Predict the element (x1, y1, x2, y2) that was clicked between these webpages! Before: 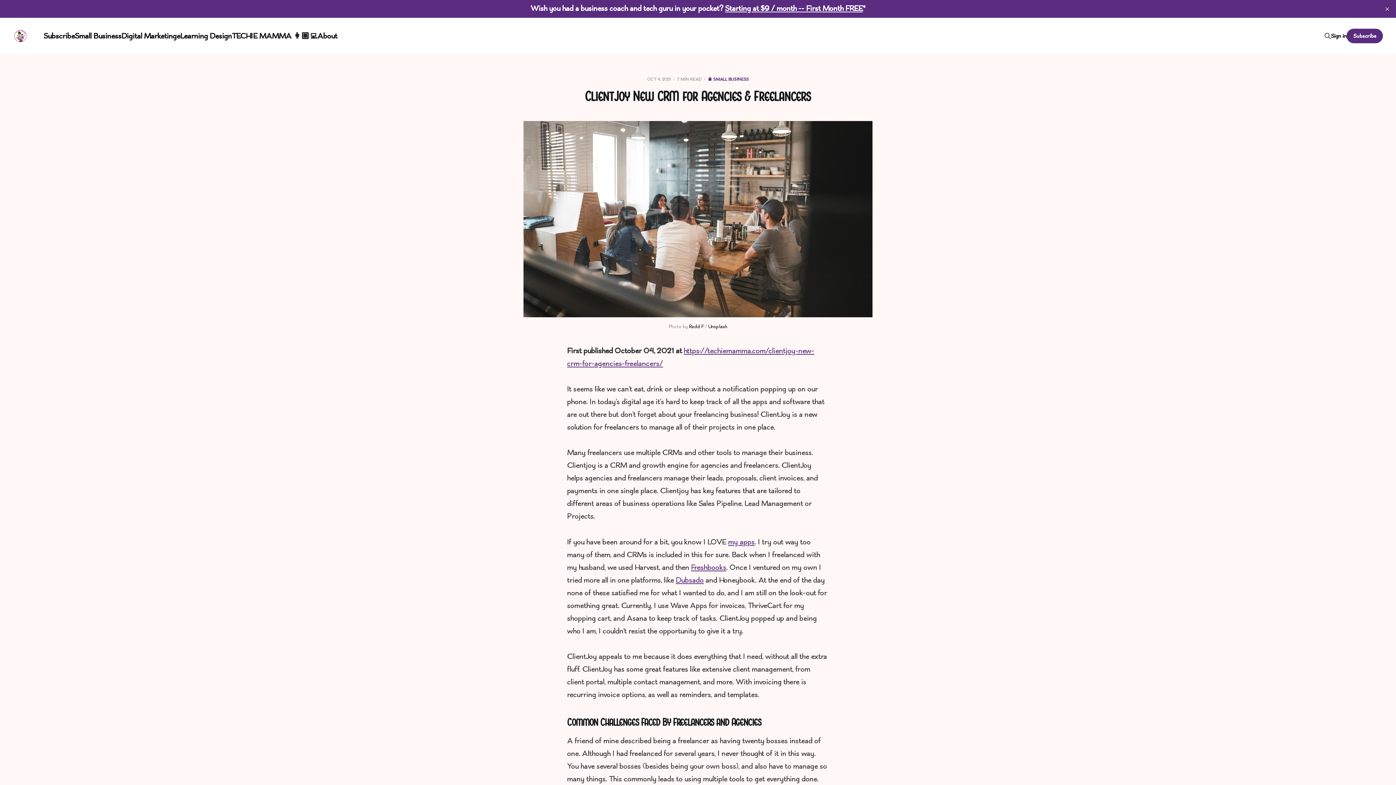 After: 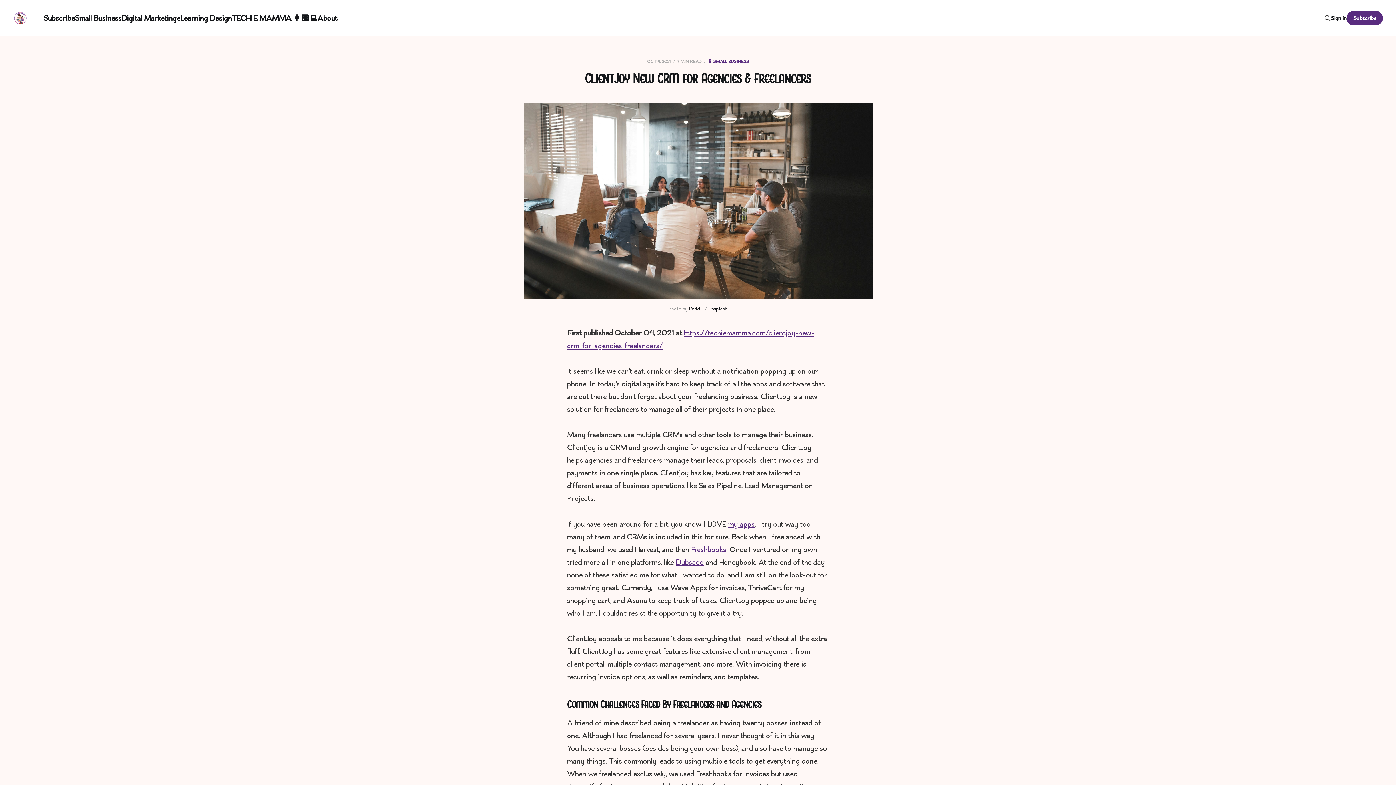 Action: bbox: (1381, 3, 1393, 14) label: close